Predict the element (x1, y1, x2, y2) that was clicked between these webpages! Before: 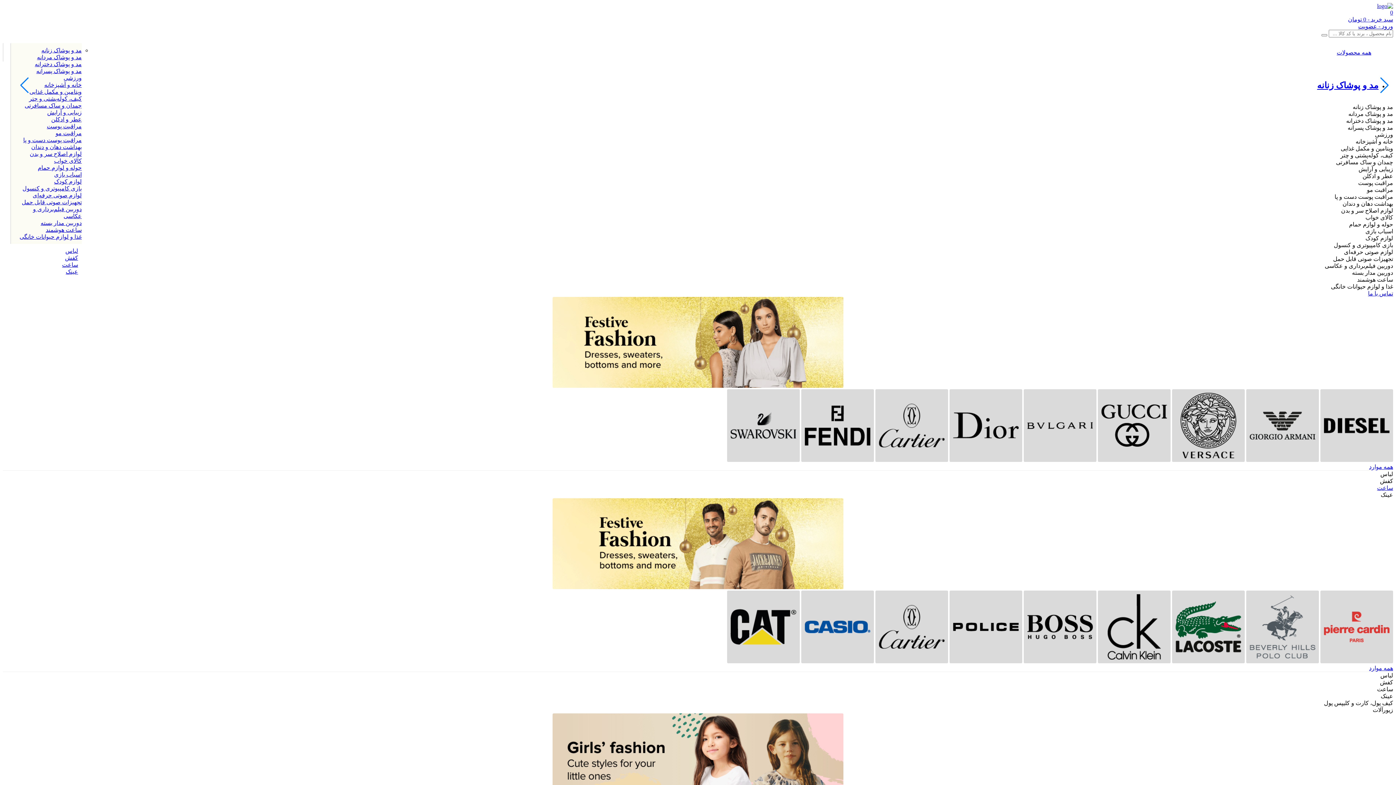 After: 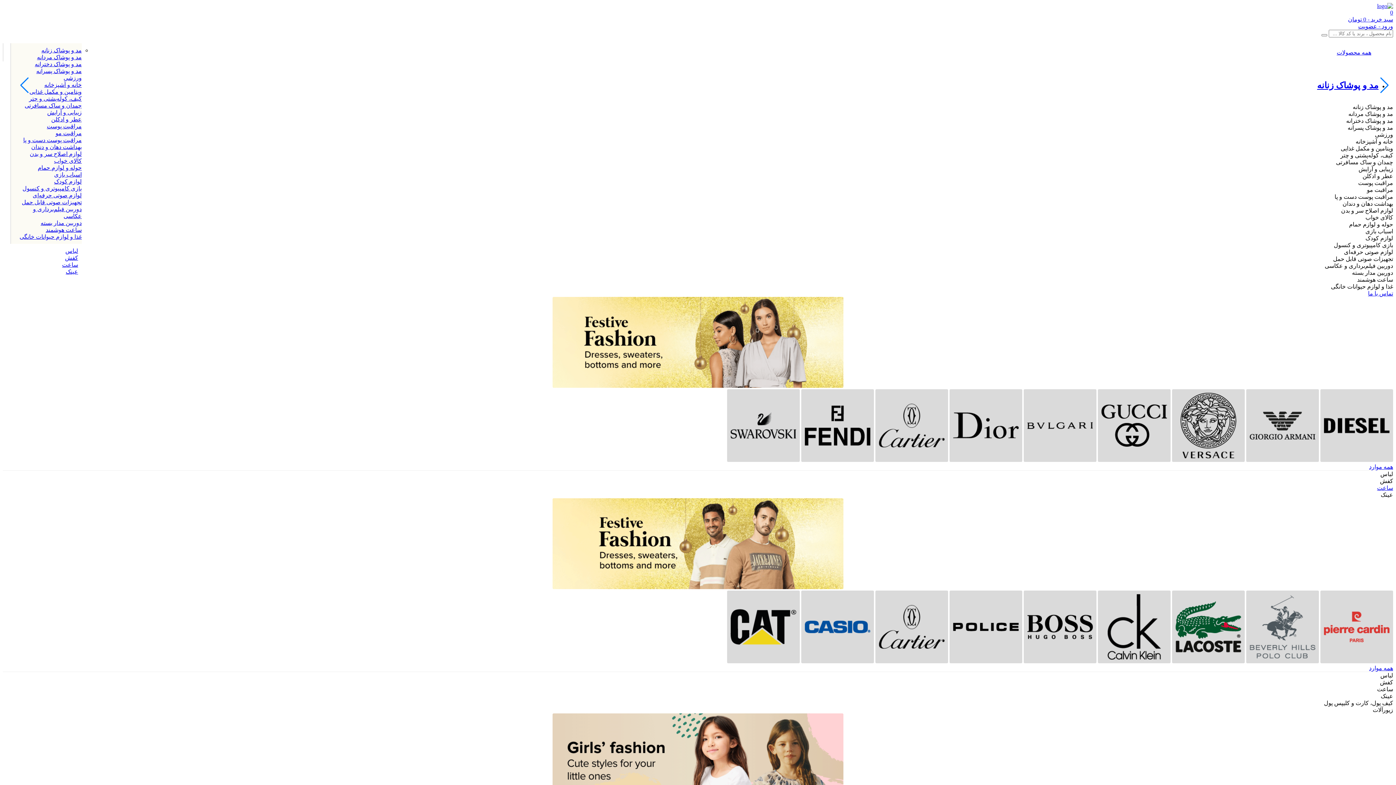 Action: label: مد و پوشاک مردانه bbox: (37, 54, 81, 60)